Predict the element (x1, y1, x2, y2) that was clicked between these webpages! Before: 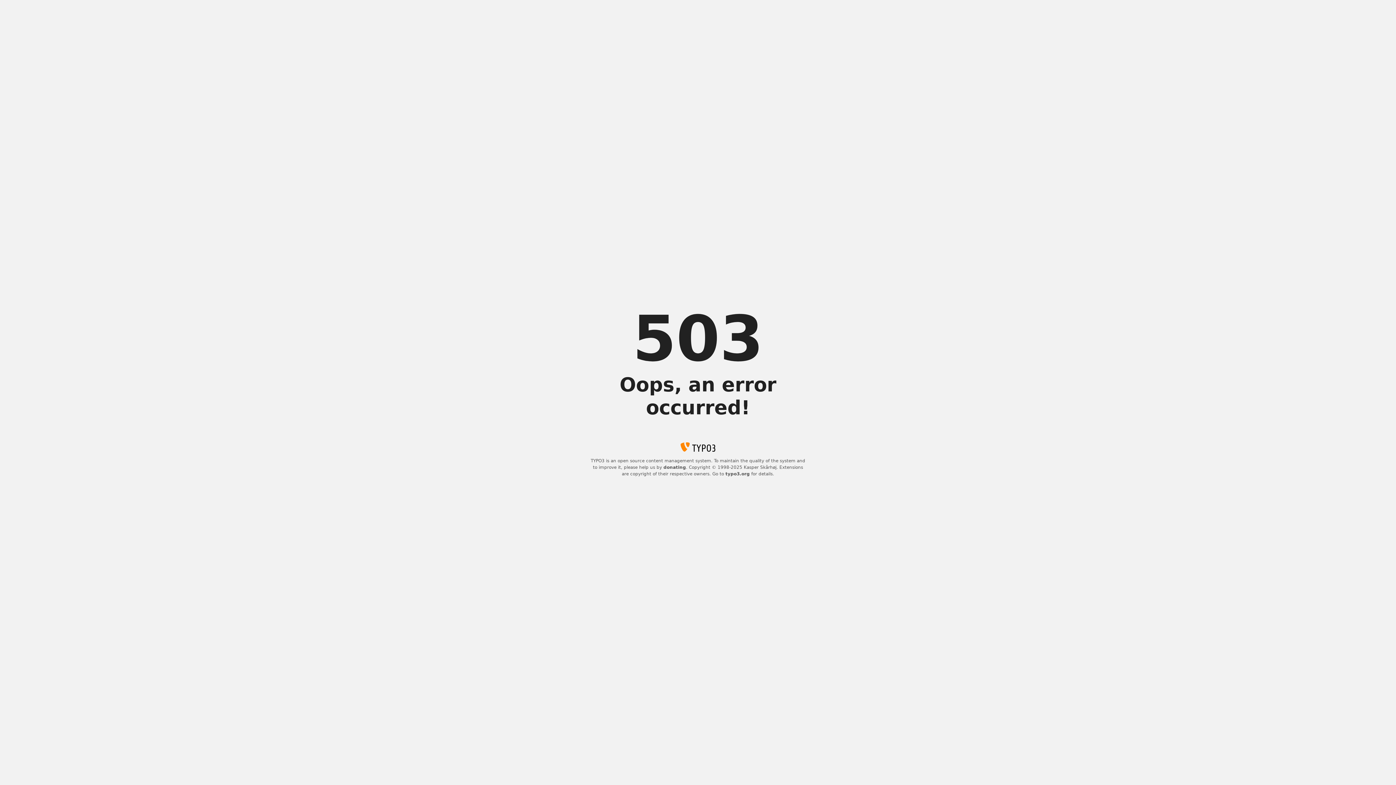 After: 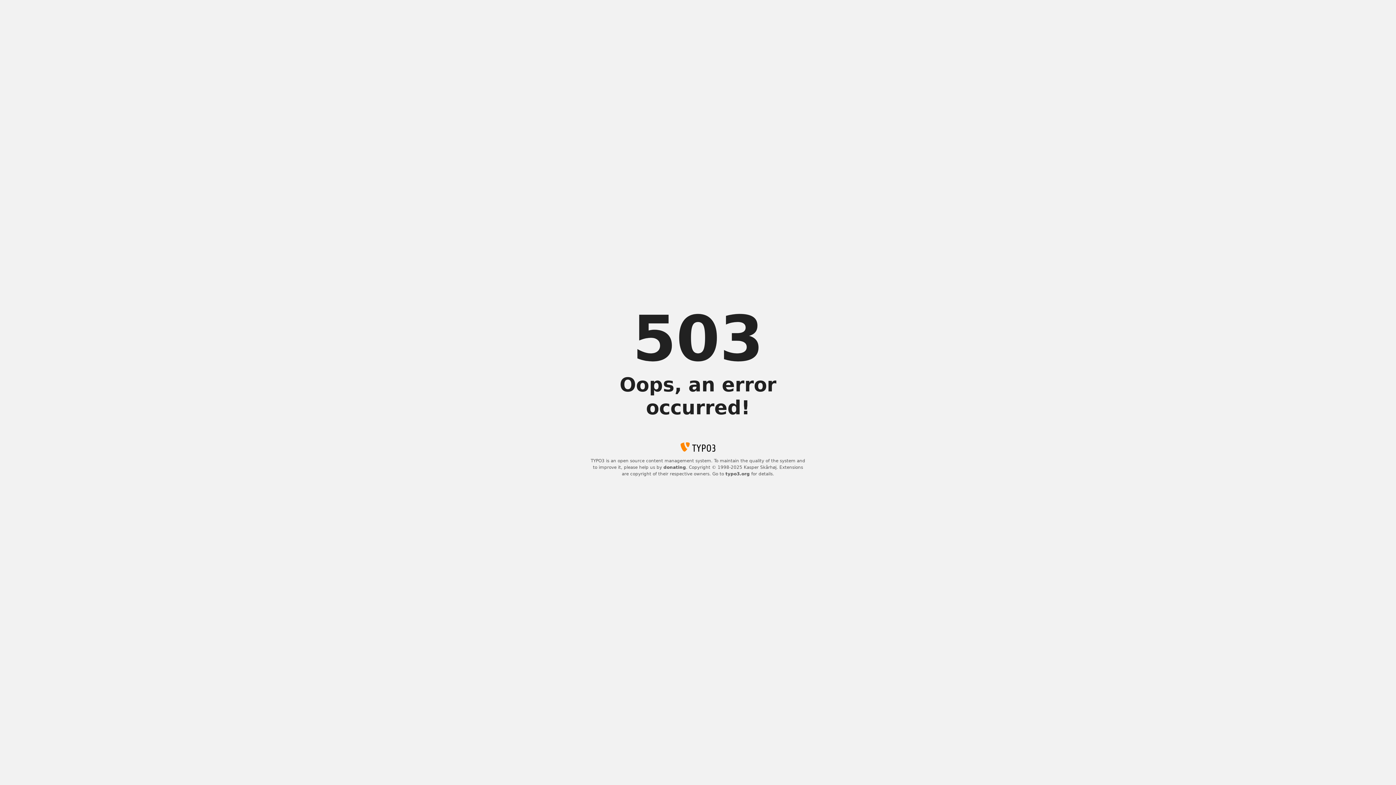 Action: bbox: (663, 465, 686, 470) label: donating